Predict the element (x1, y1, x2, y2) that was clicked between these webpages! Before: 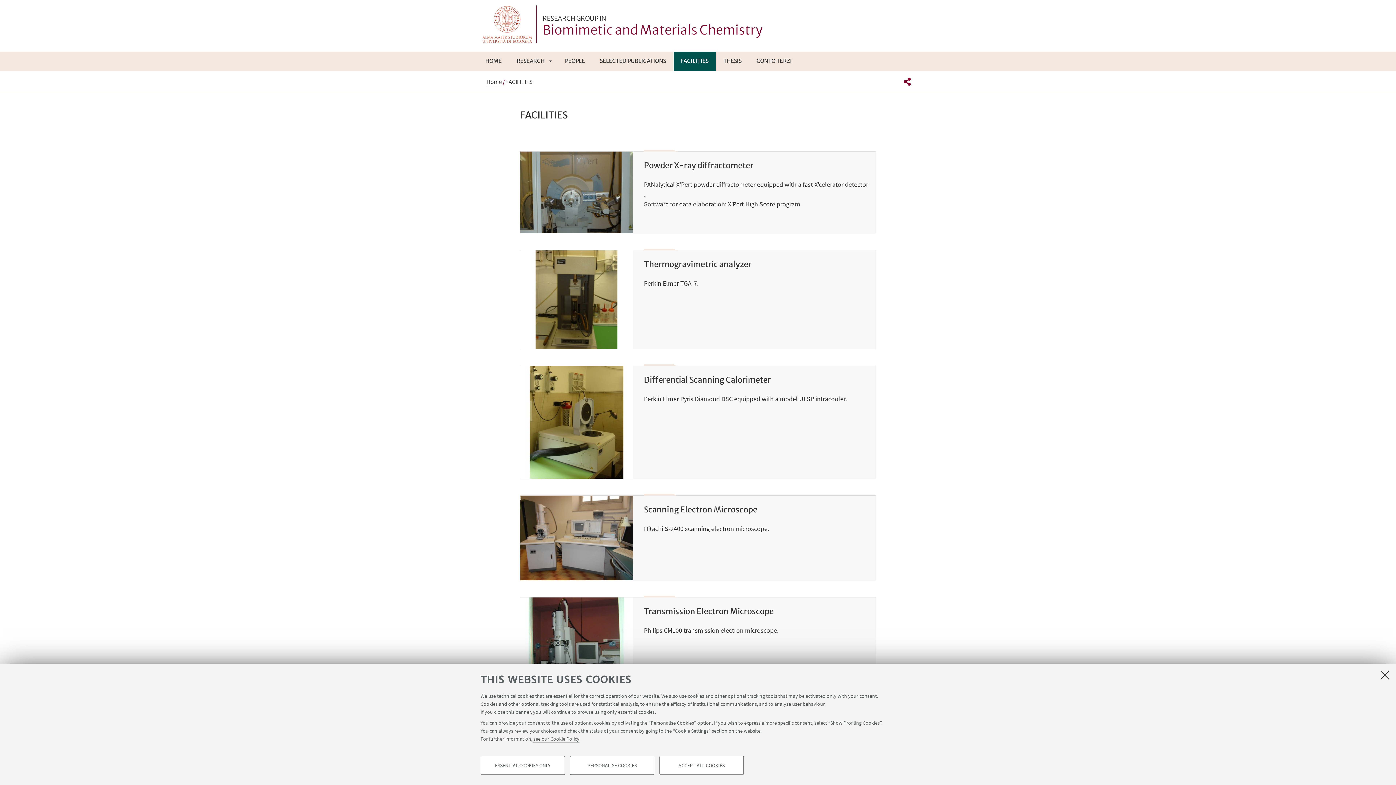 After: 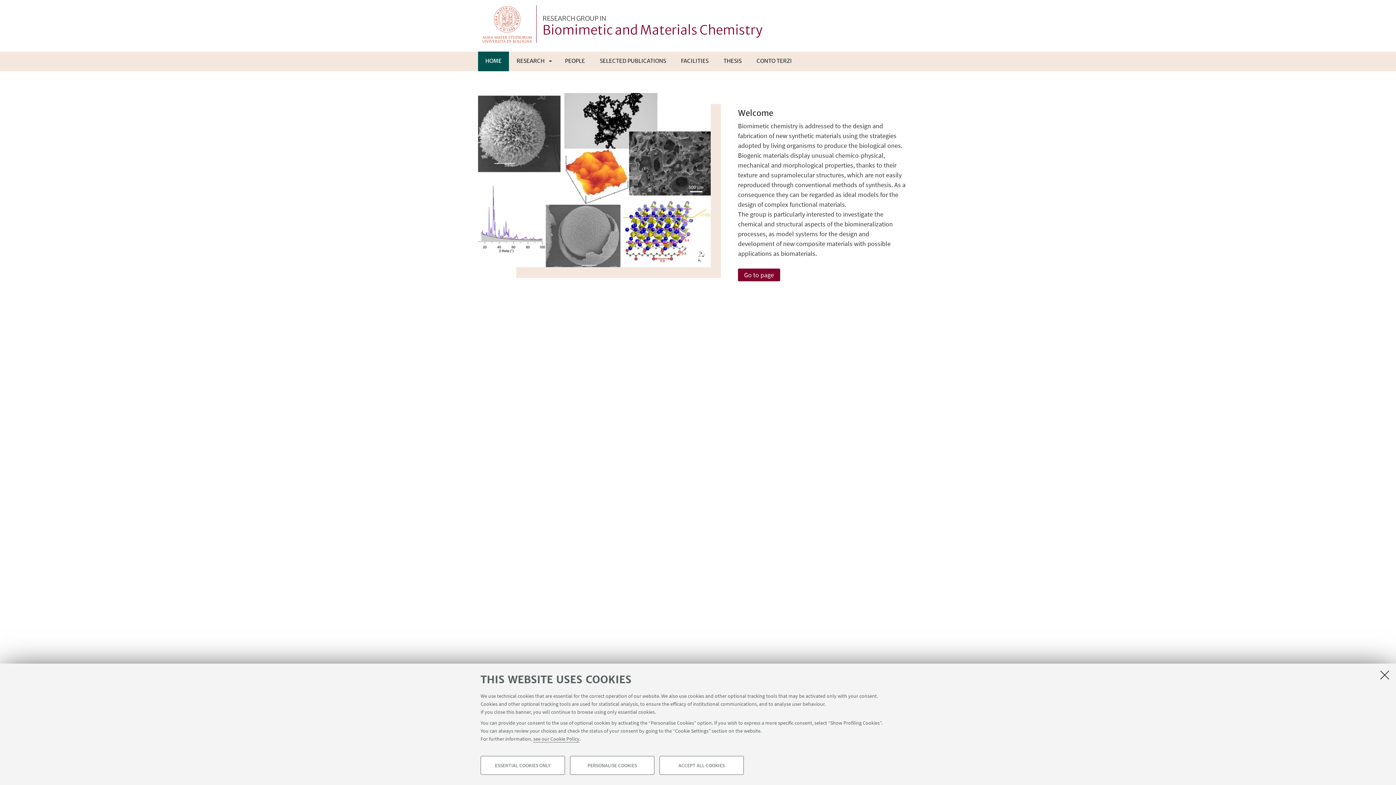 Action: bbox: (486, 77, 501, 86) label: Home